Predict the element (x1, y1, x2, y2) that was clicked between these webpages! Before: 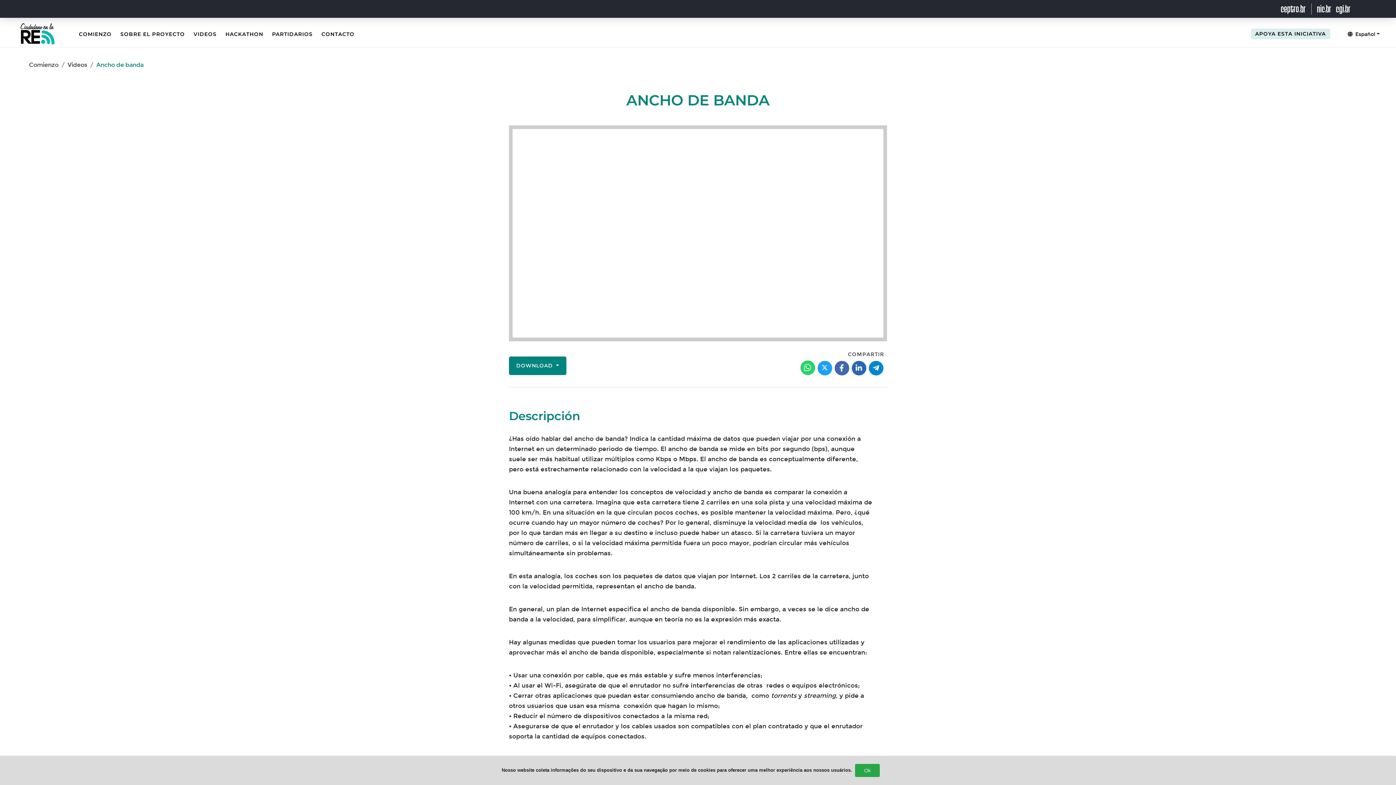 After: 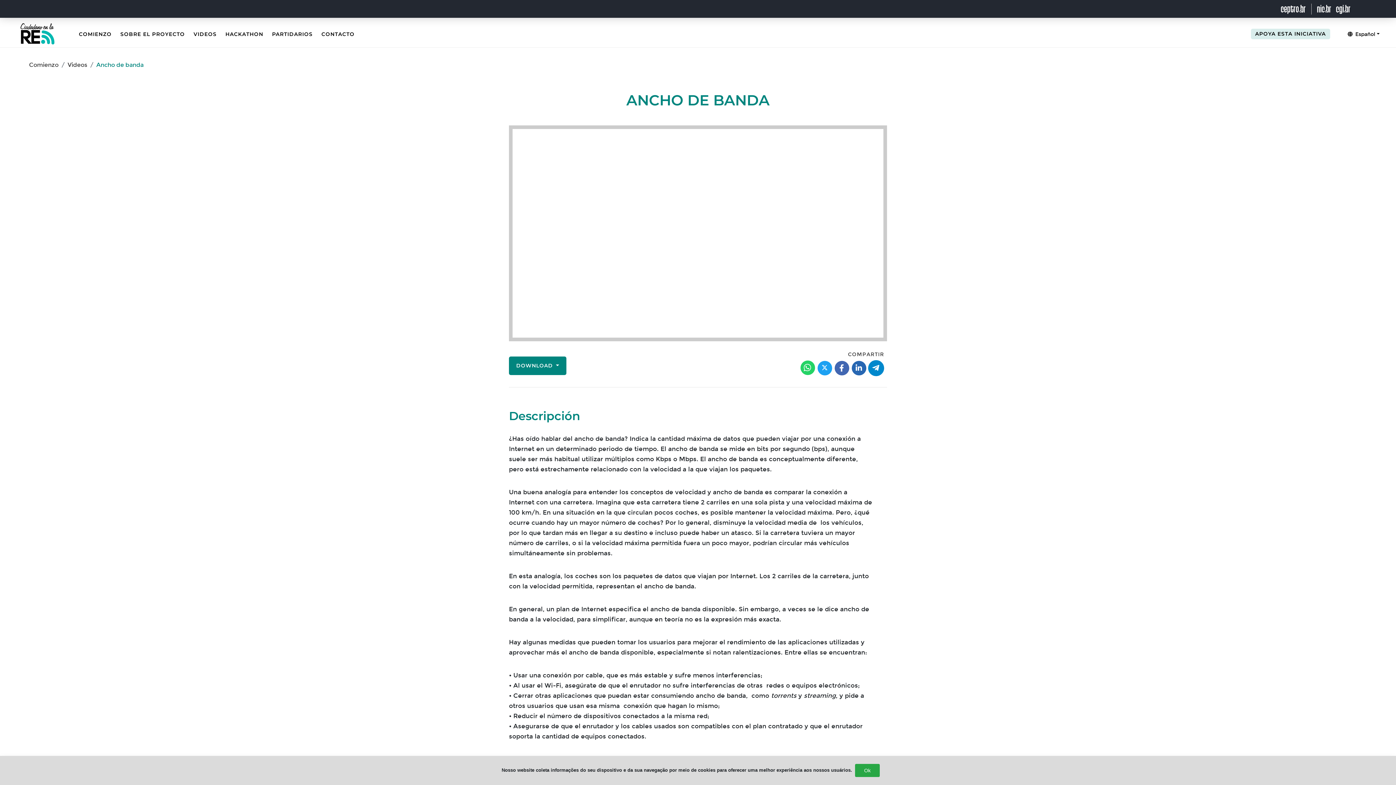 Action: bbox: (868, 361, 884, 375)